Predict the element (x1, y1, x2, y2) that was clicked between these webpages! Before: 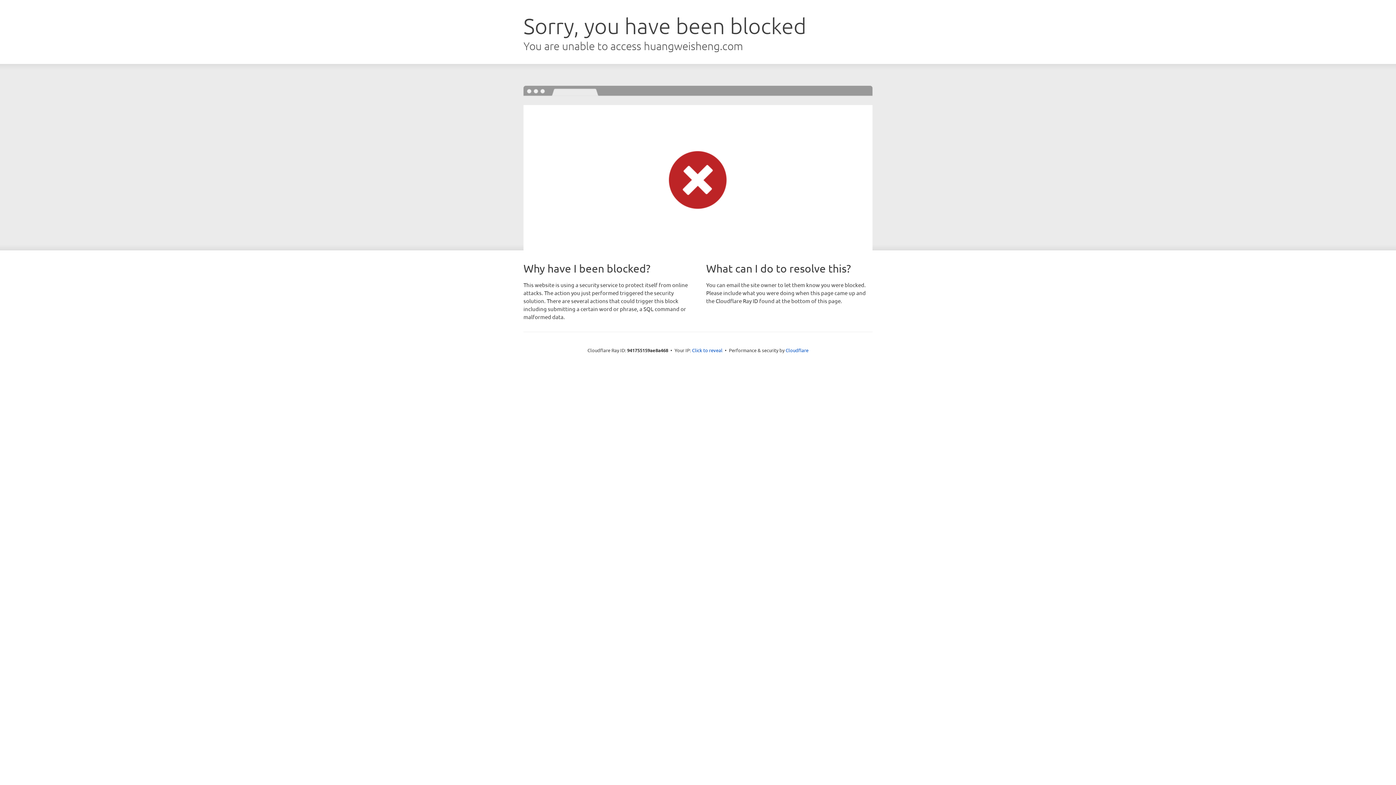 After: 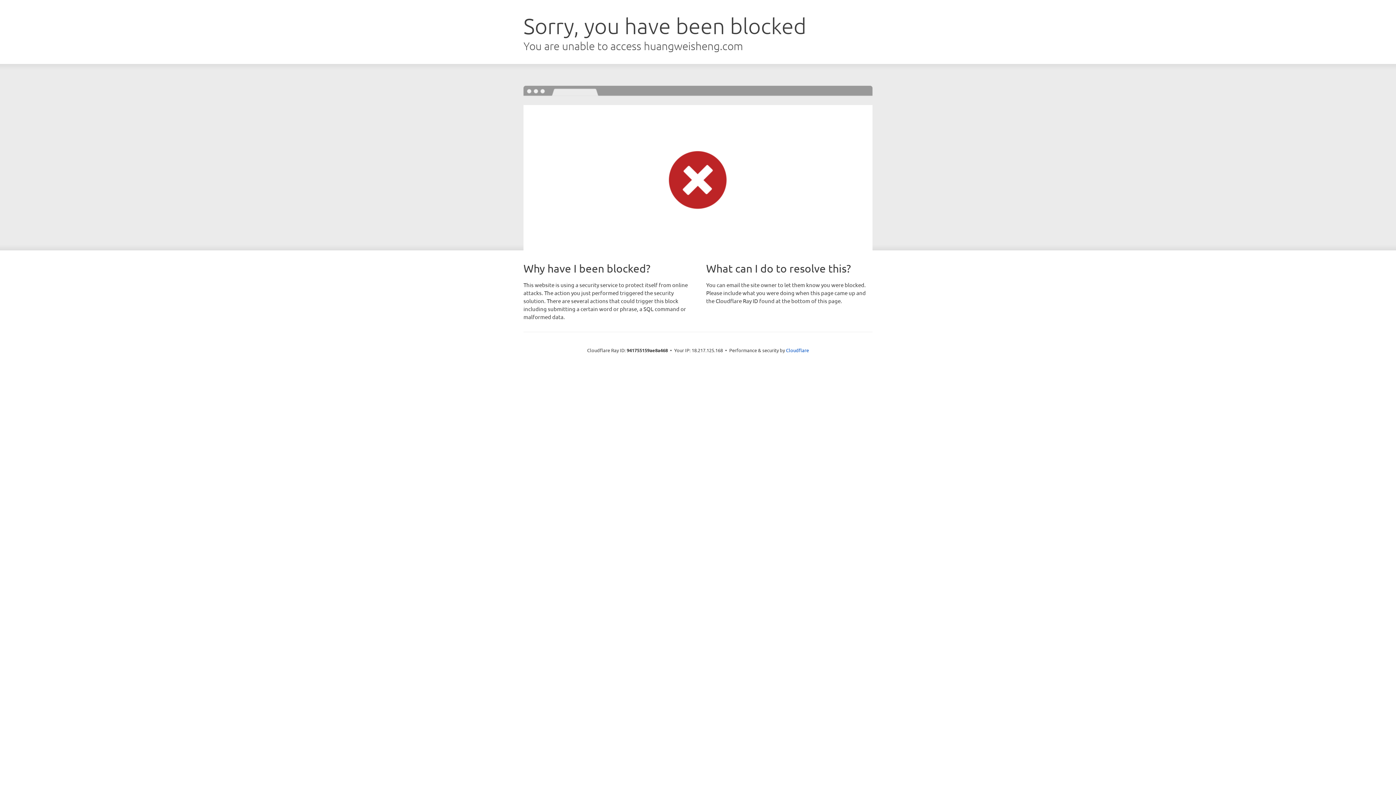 Action: bbox: (692, 346, 722, 353) label: Click to reveal